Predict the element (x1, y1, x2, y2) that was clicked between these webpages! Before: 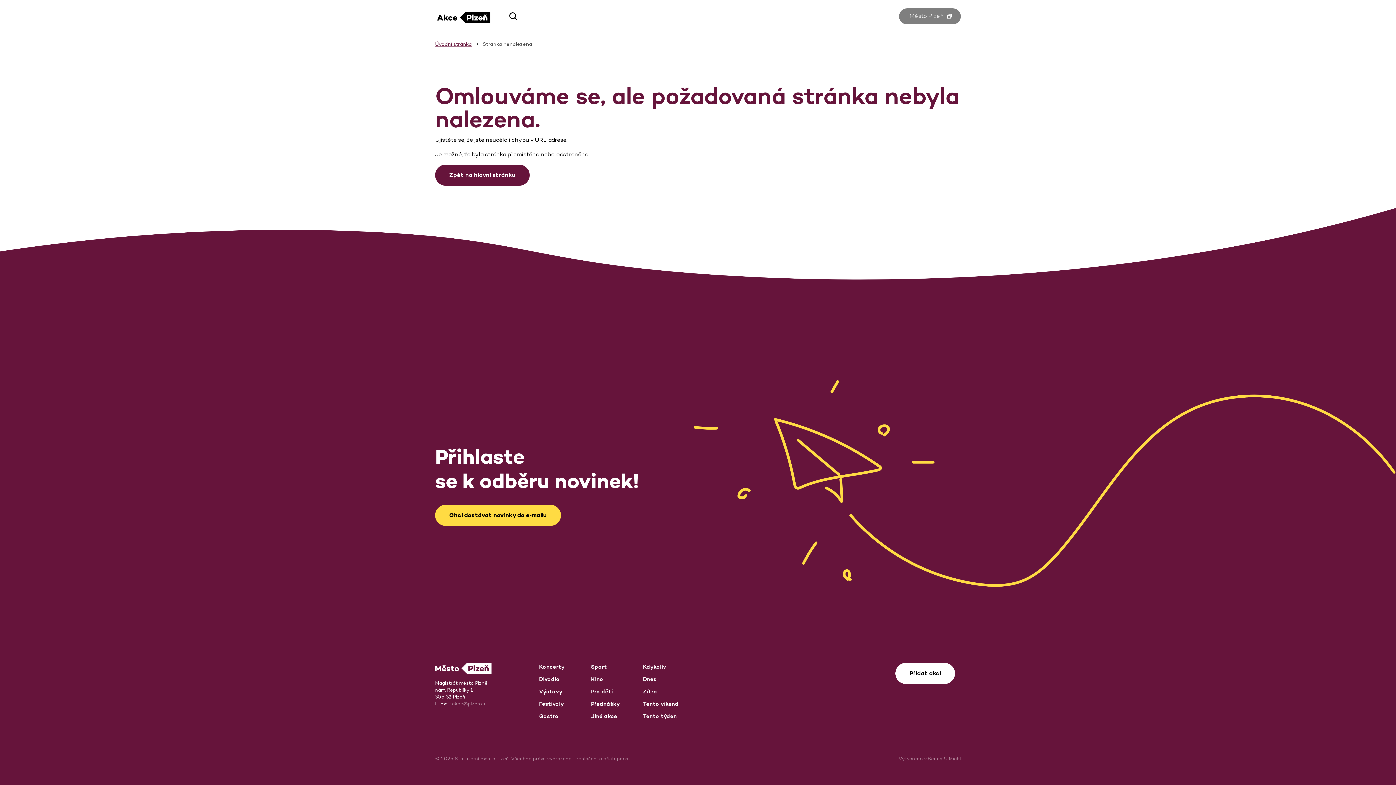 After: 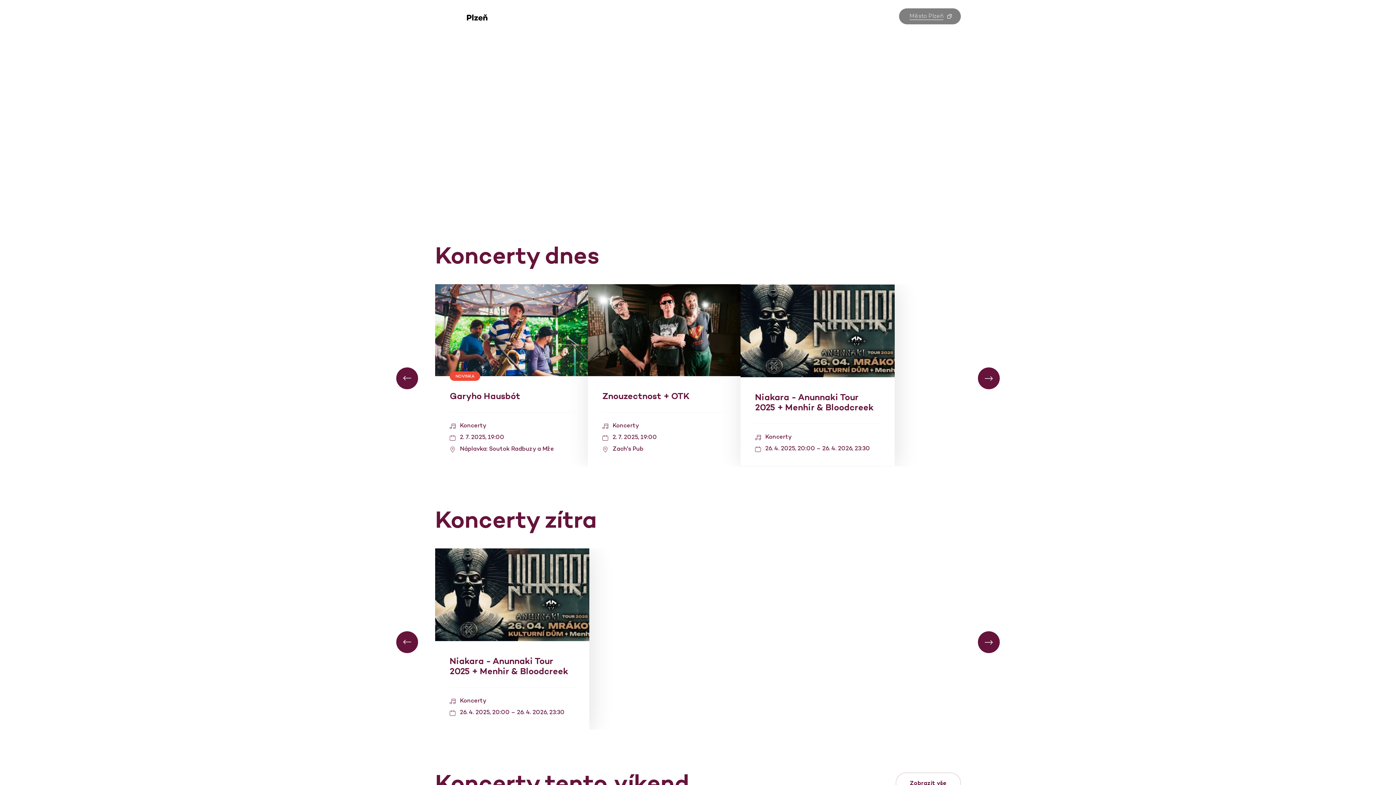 Action: bbox: (539, 663, 564, 670) label: Koncerty